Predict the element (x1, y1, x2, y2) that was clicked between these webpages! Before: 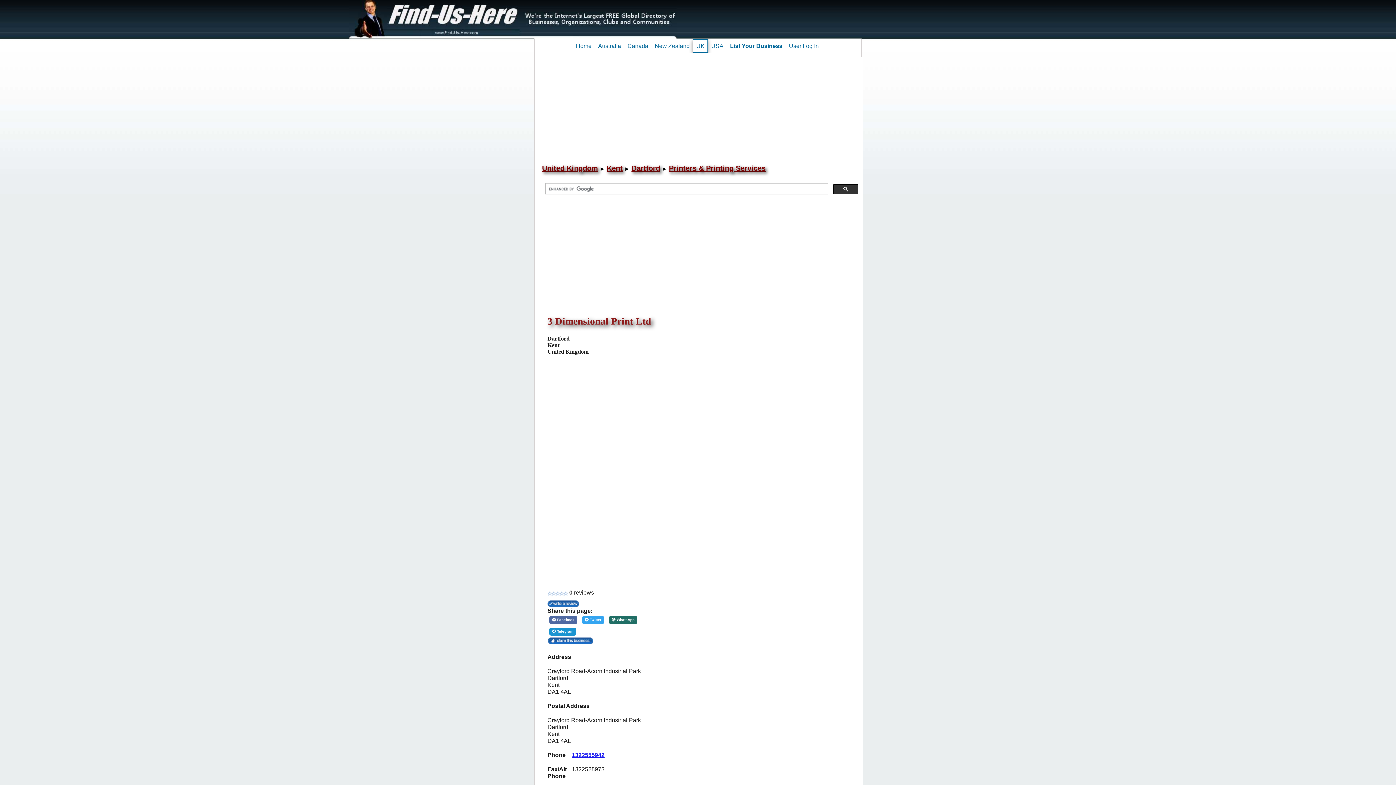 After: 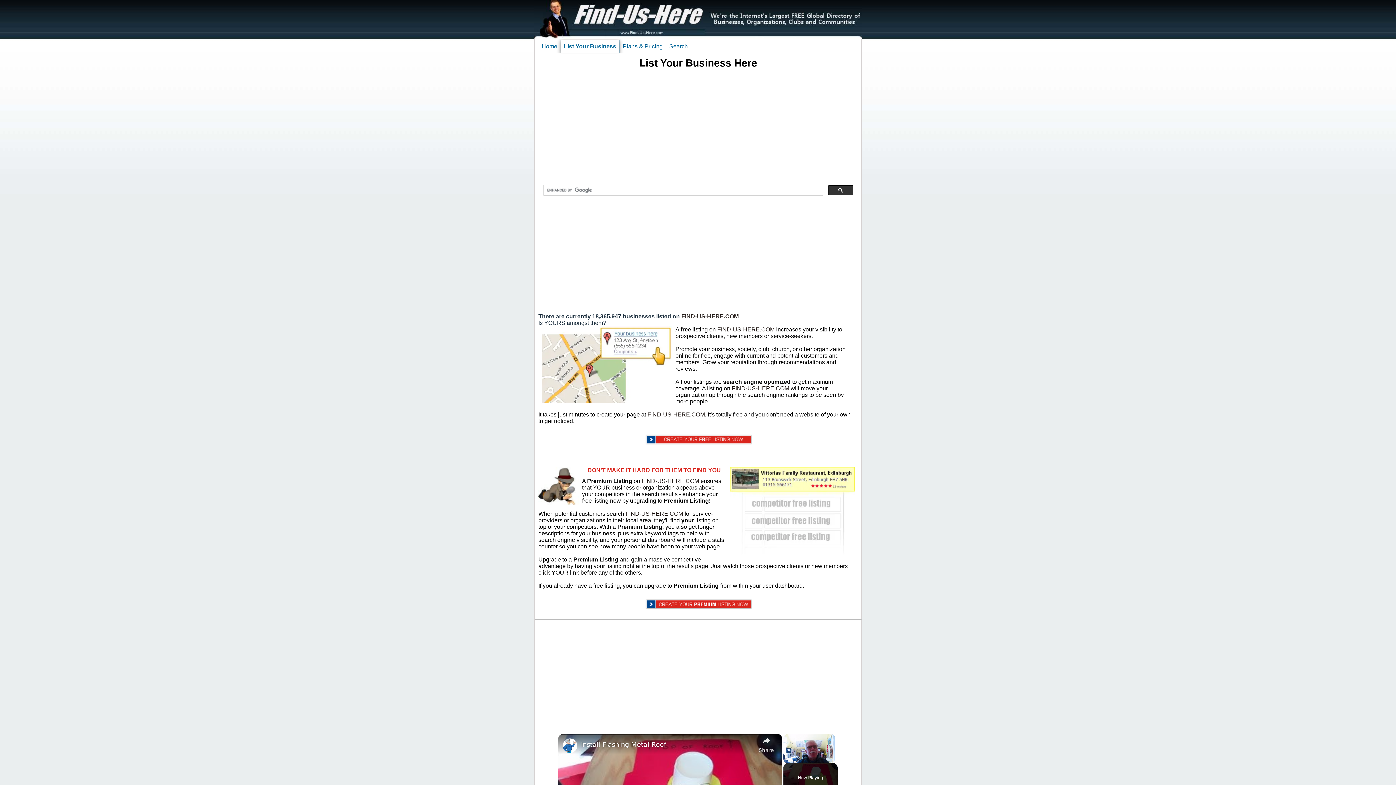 Action: bbox: (727, 39, 785, 52) label: List Your Business